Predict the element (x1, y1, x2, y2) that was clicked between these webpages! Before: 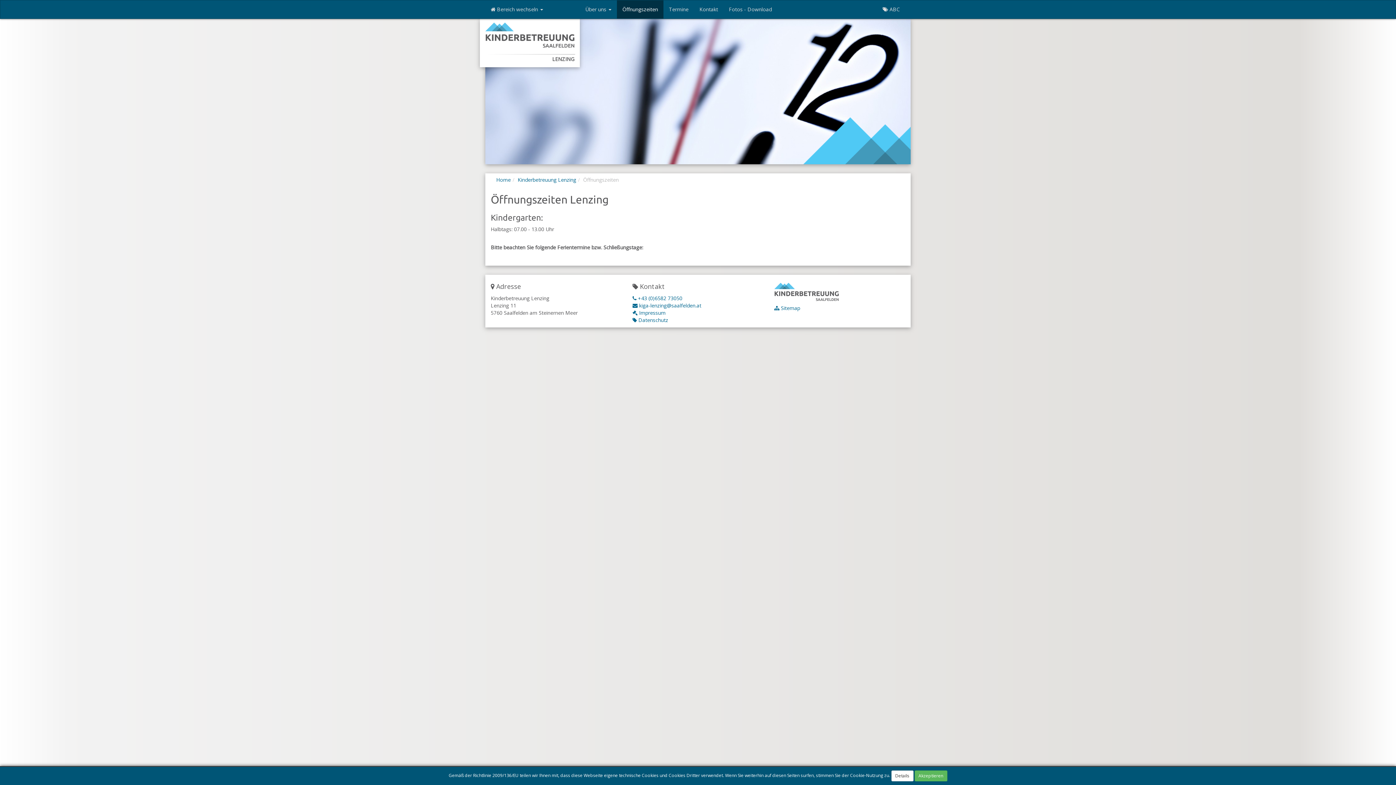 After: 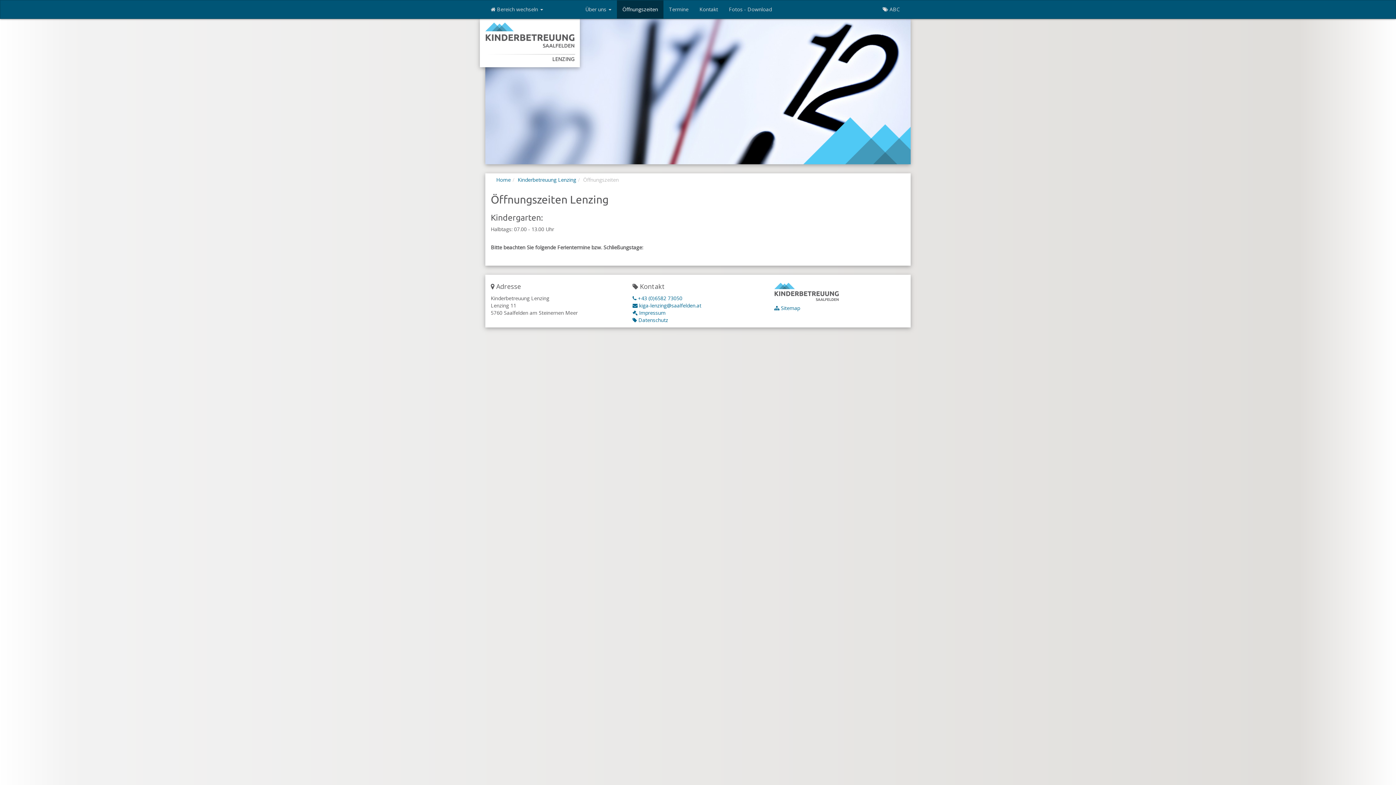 Action: label: Akzeptieren bbox: (914, 770, 947, 781)